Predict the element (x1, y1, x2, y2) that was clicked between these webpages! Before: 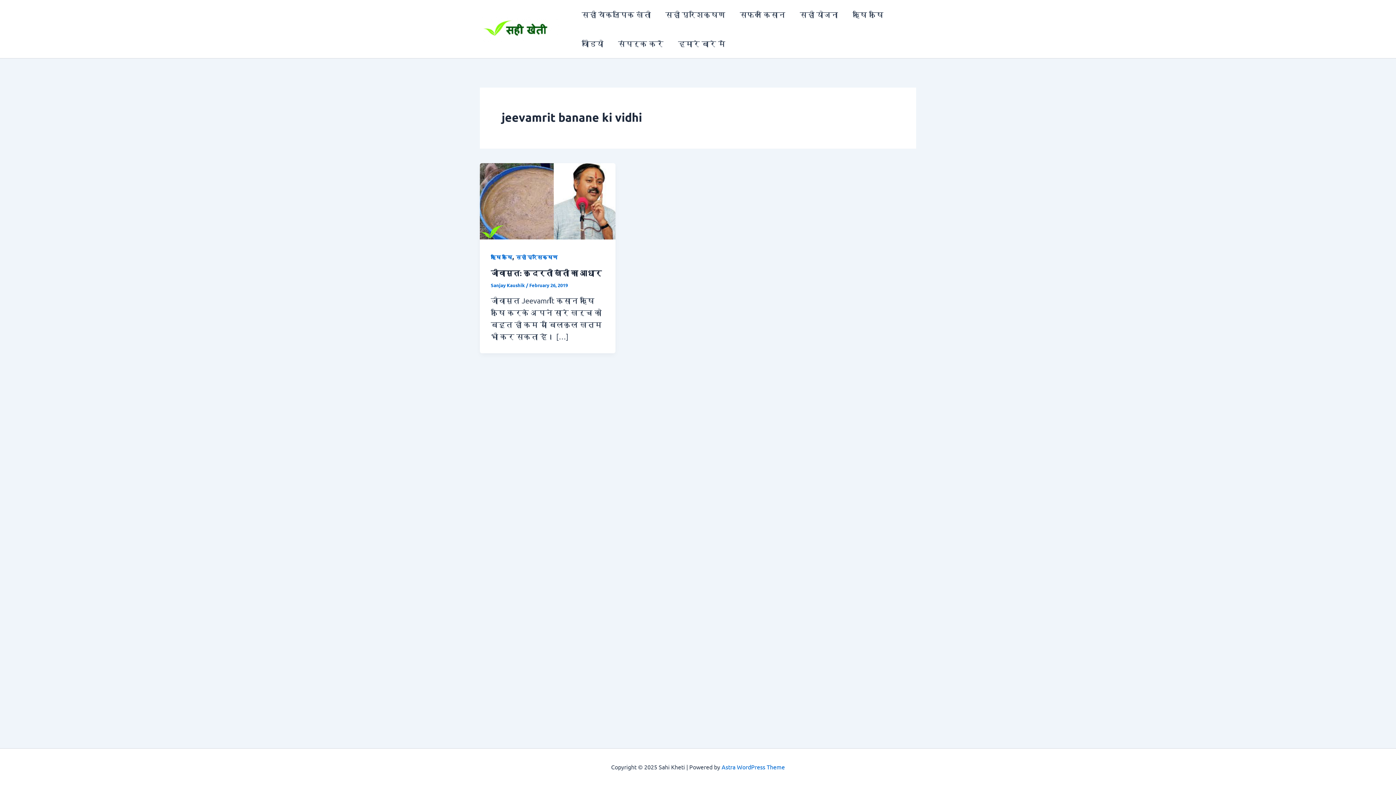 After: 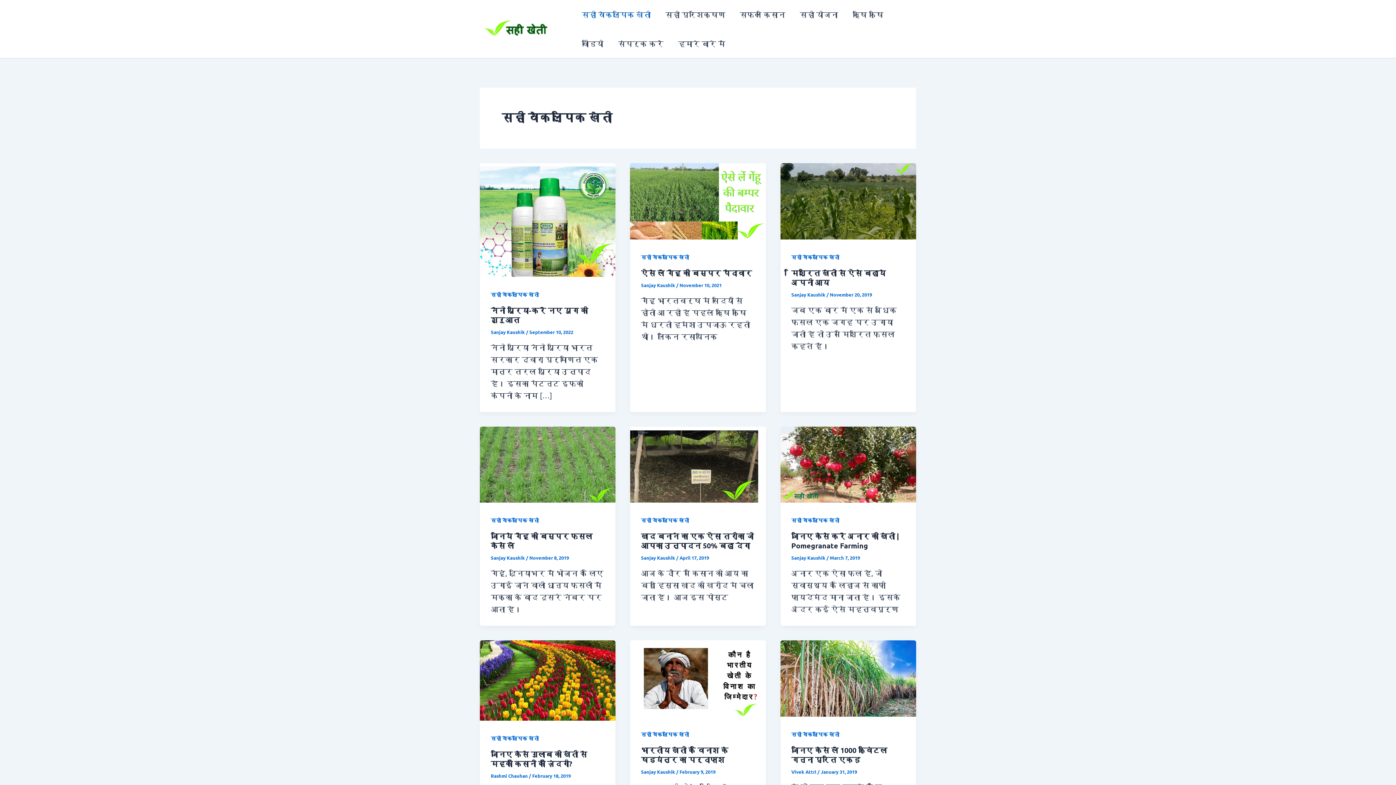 Action: label: सही वैकल्पिक खेती bbox: (574, 0, 658, 29)